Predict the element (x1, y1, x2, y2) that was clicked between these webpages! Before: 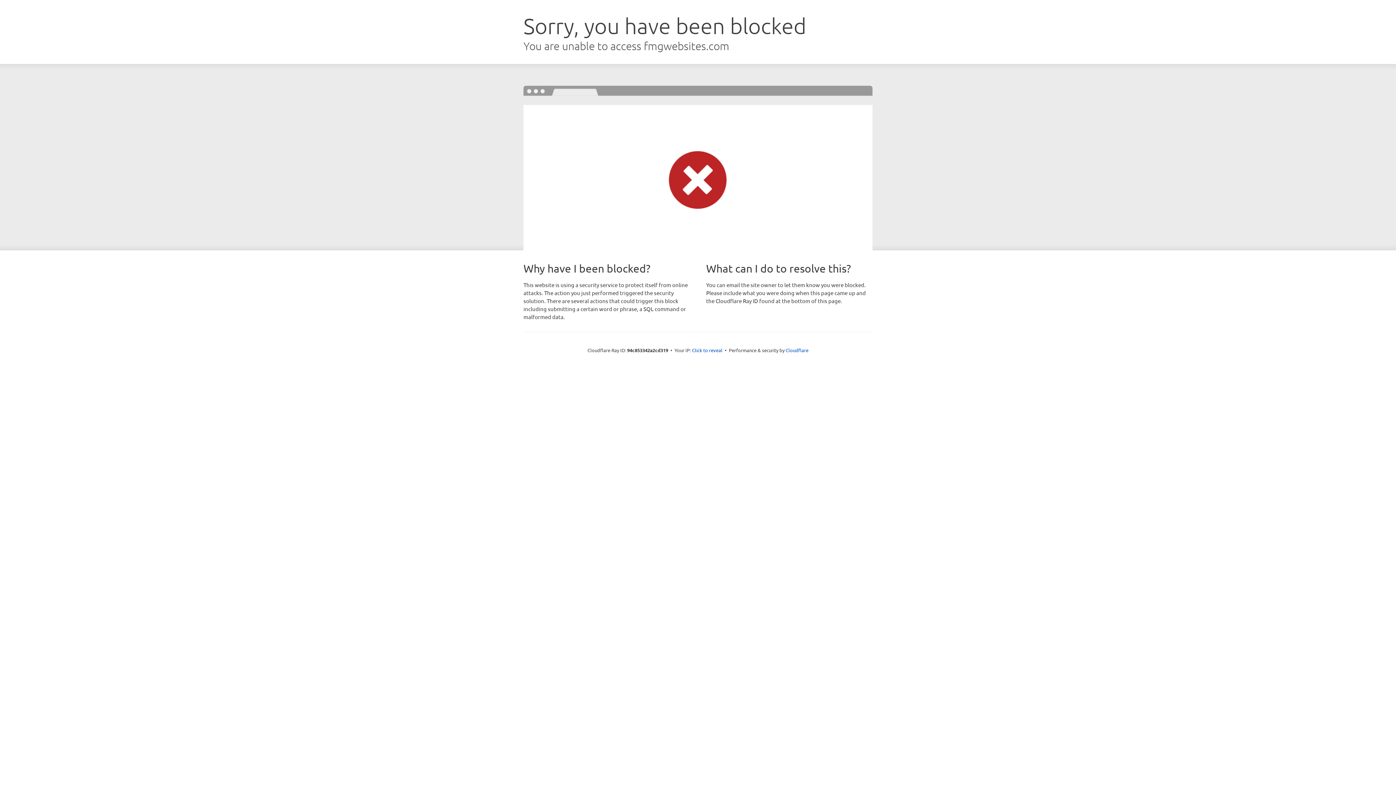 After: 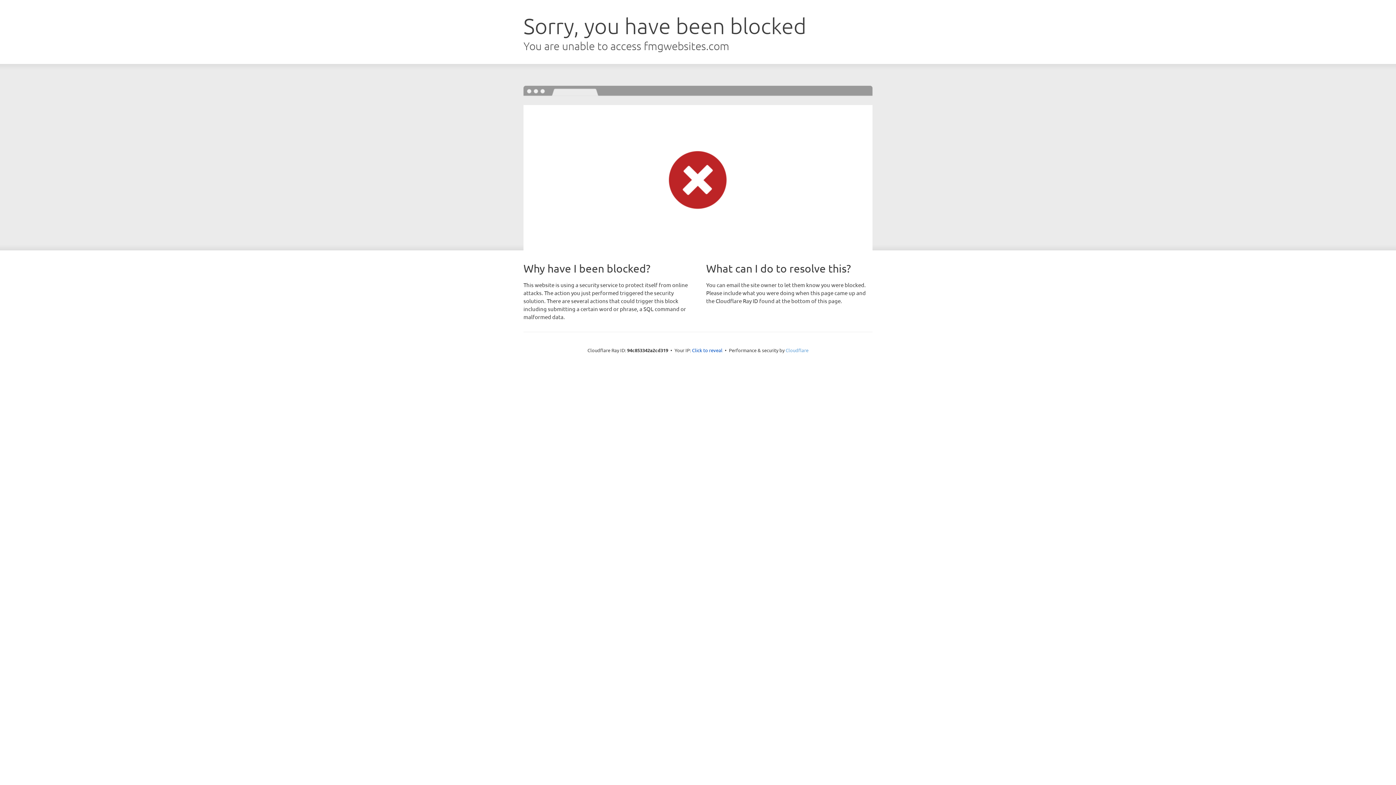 Action: label: Cloudflare bbox: (785, 347, 808, 353)